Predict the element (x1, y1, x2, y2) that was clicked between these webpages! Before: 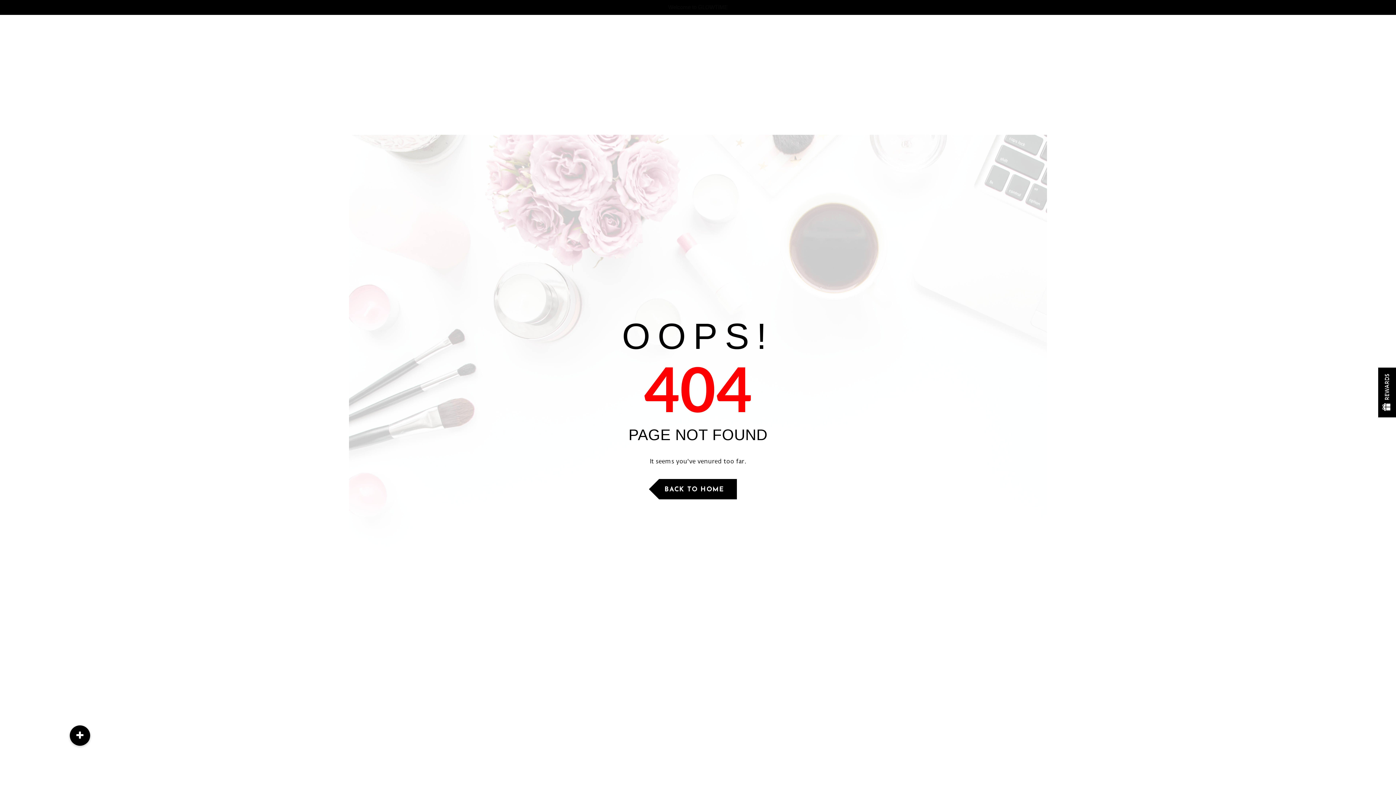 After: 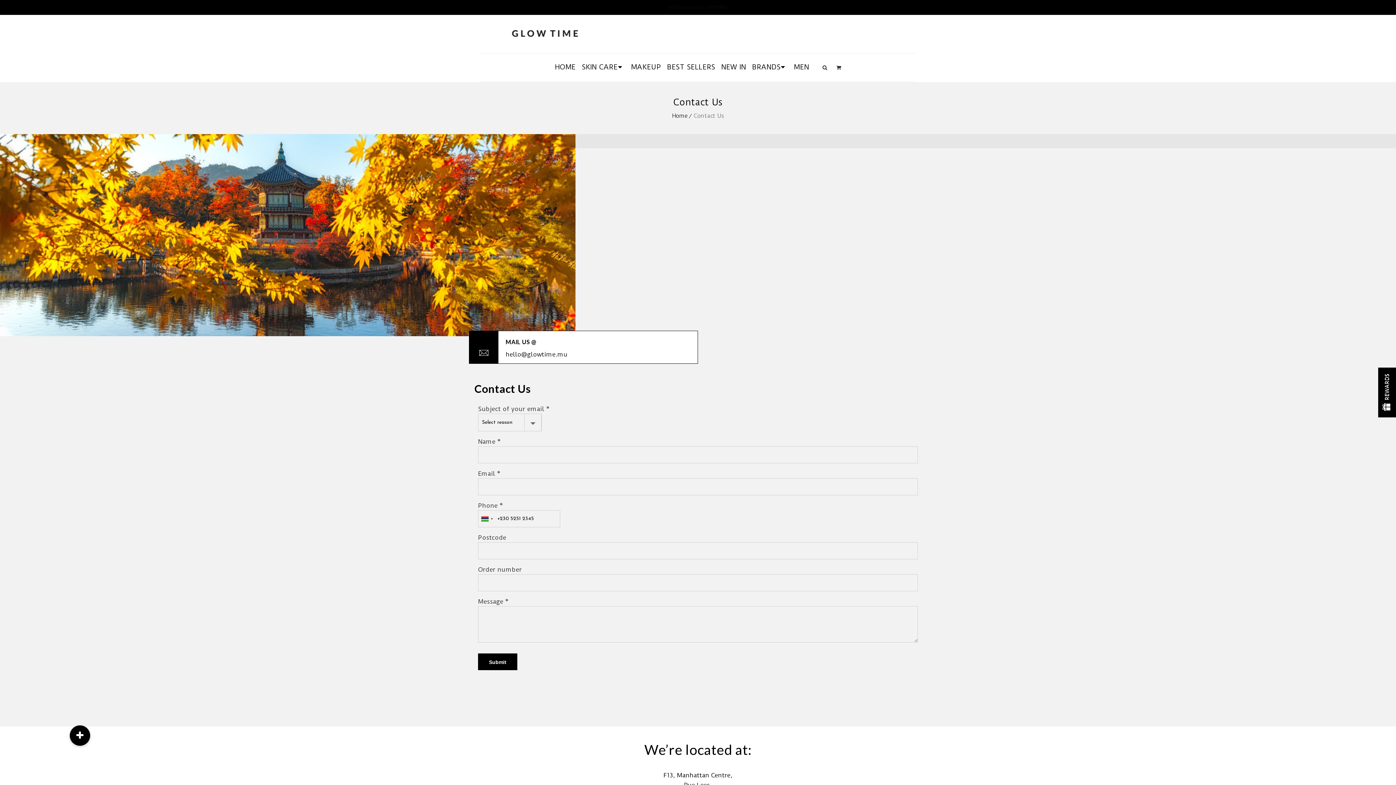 Action: bbox: (668, 4, 728, 10) label: Welcome to GLOWTIME